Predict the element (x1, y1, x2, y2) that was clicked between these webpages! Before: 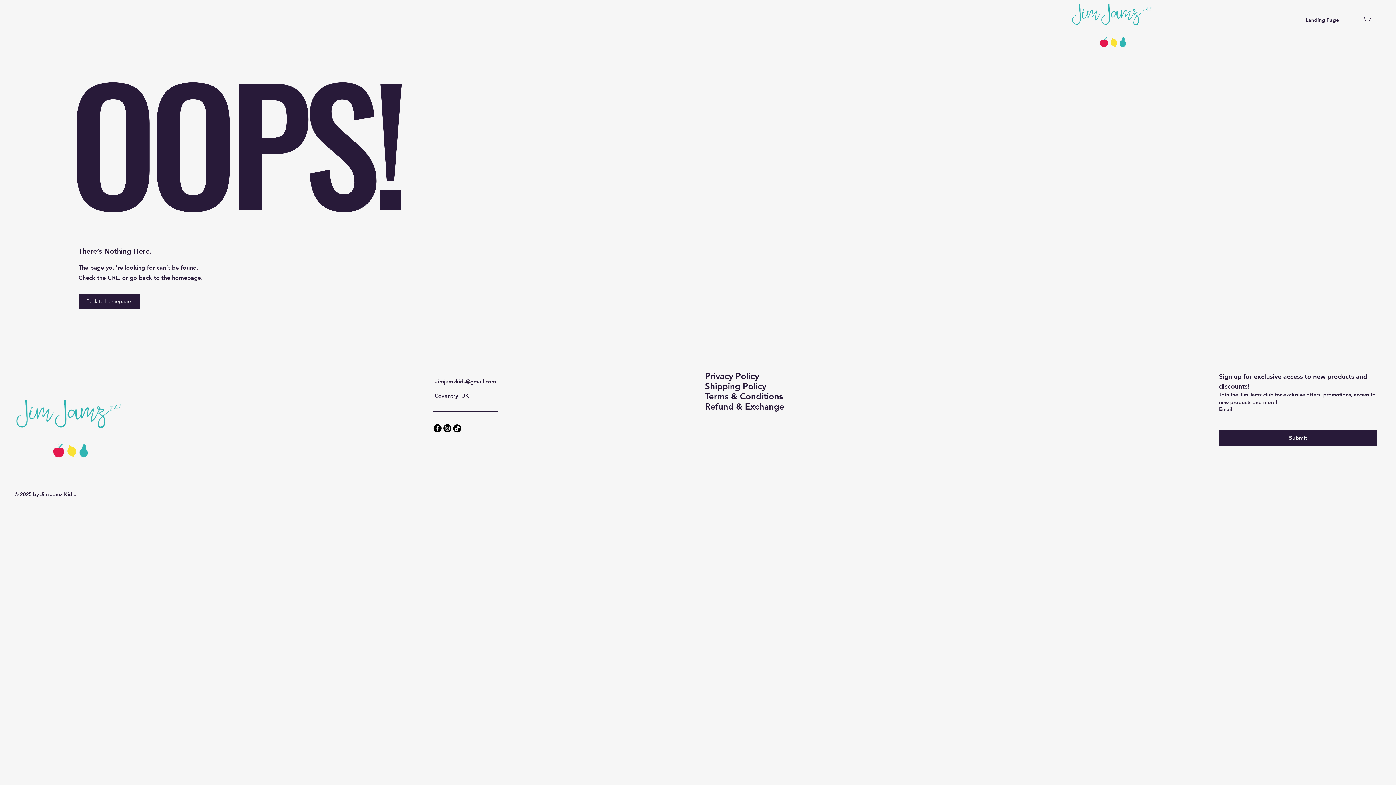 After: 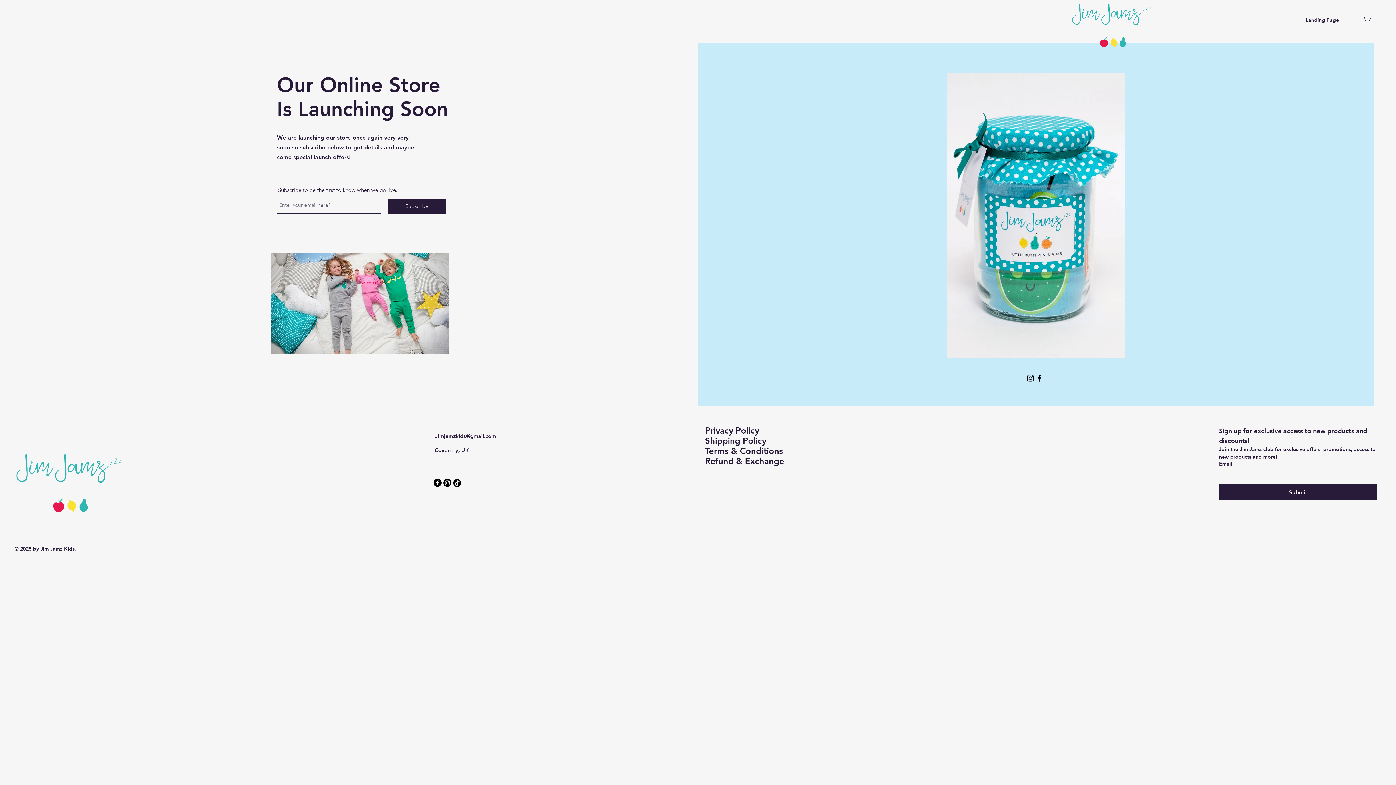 Action: bbox: (14, 398, 122, 458)